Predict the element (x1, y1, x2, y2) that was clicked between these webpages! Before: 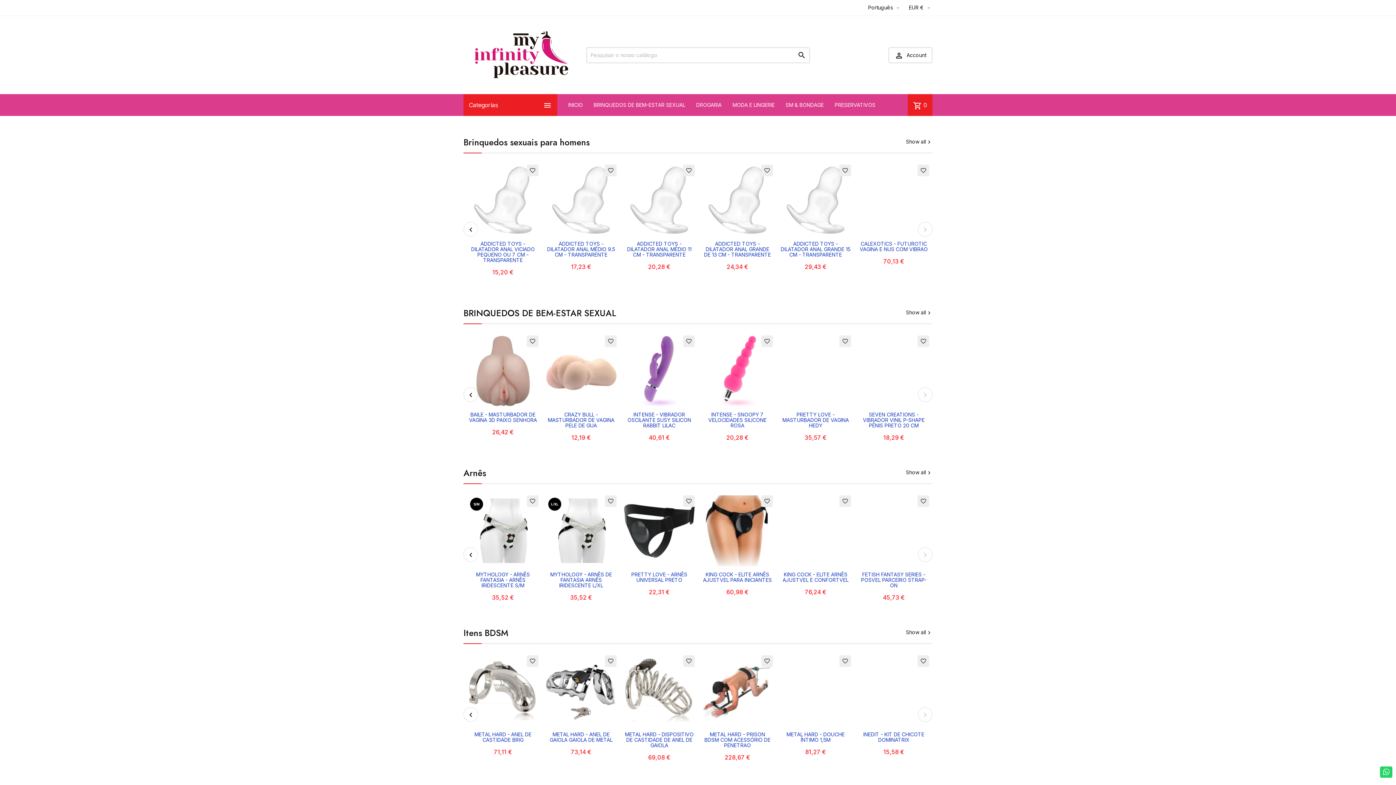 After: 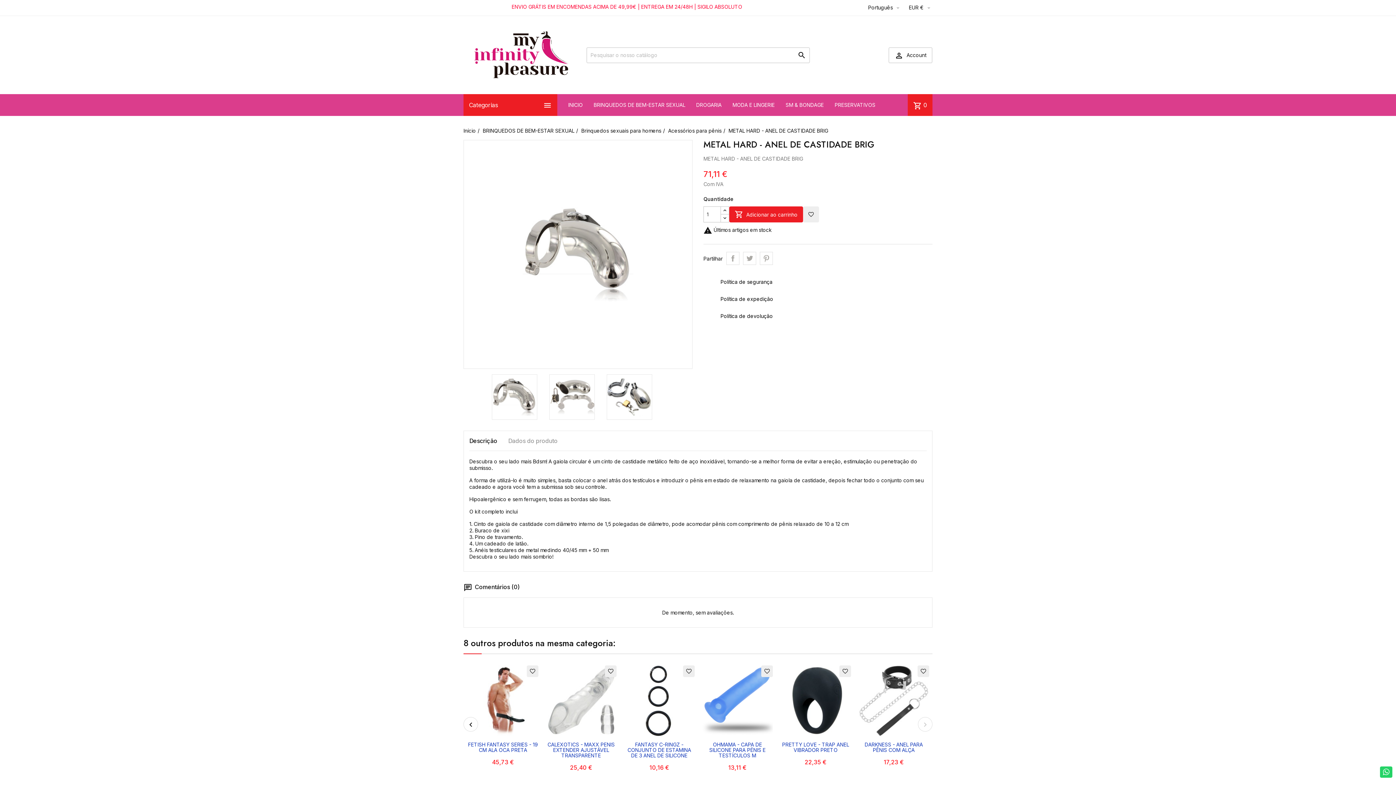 Action: bbox: (702, 655, 773, 726) label: favorite_border